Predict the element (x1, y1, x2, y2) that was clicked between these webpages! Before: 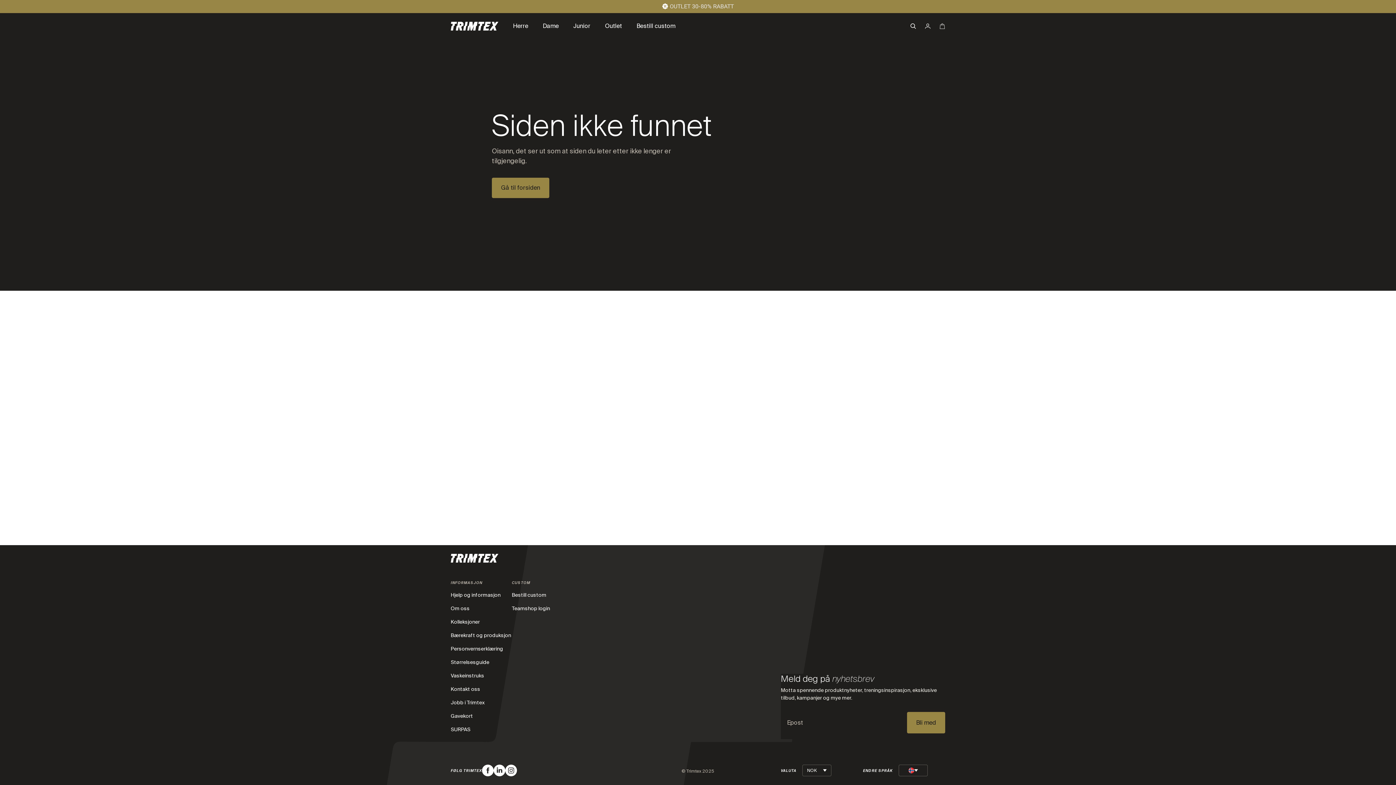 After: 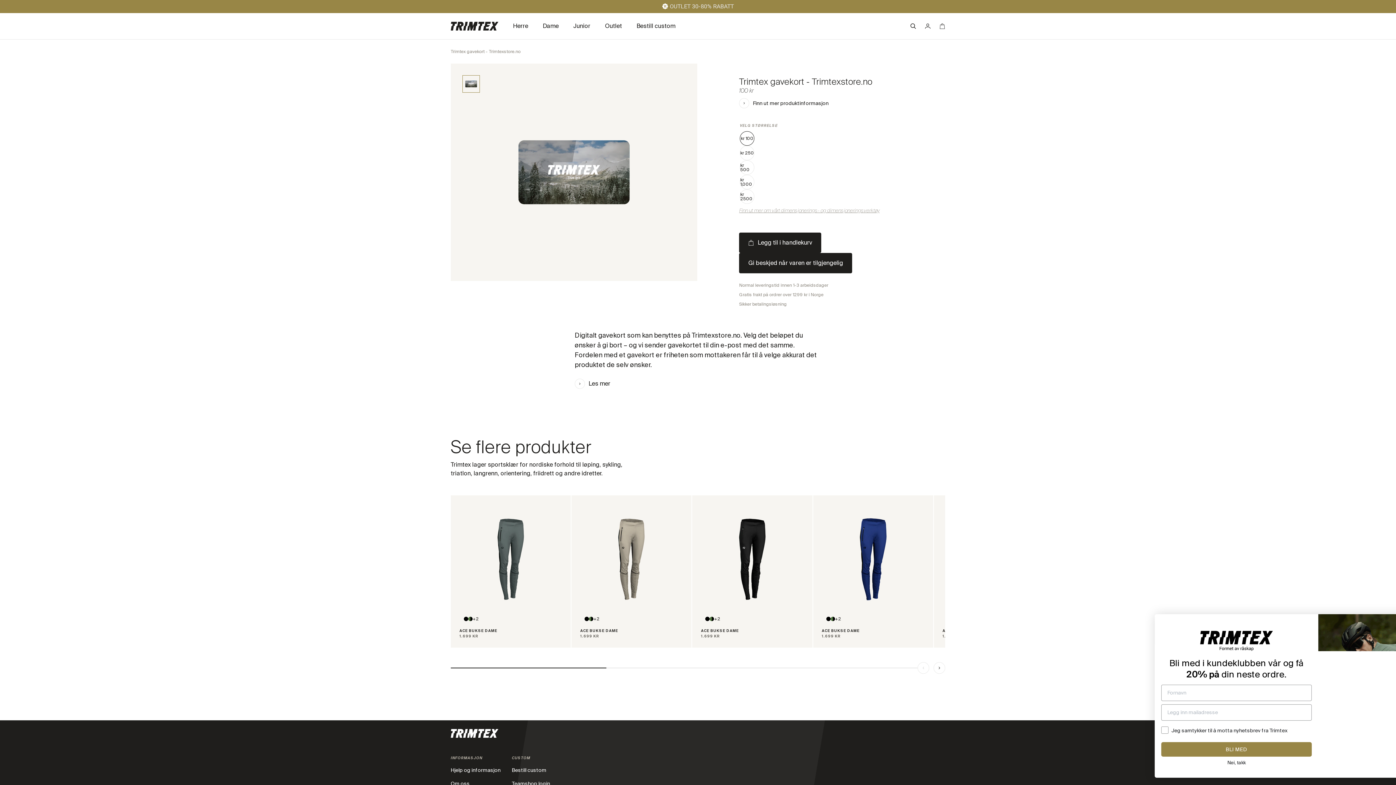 Action: label: Gavekort bbox: (450, 709, 512, 723)